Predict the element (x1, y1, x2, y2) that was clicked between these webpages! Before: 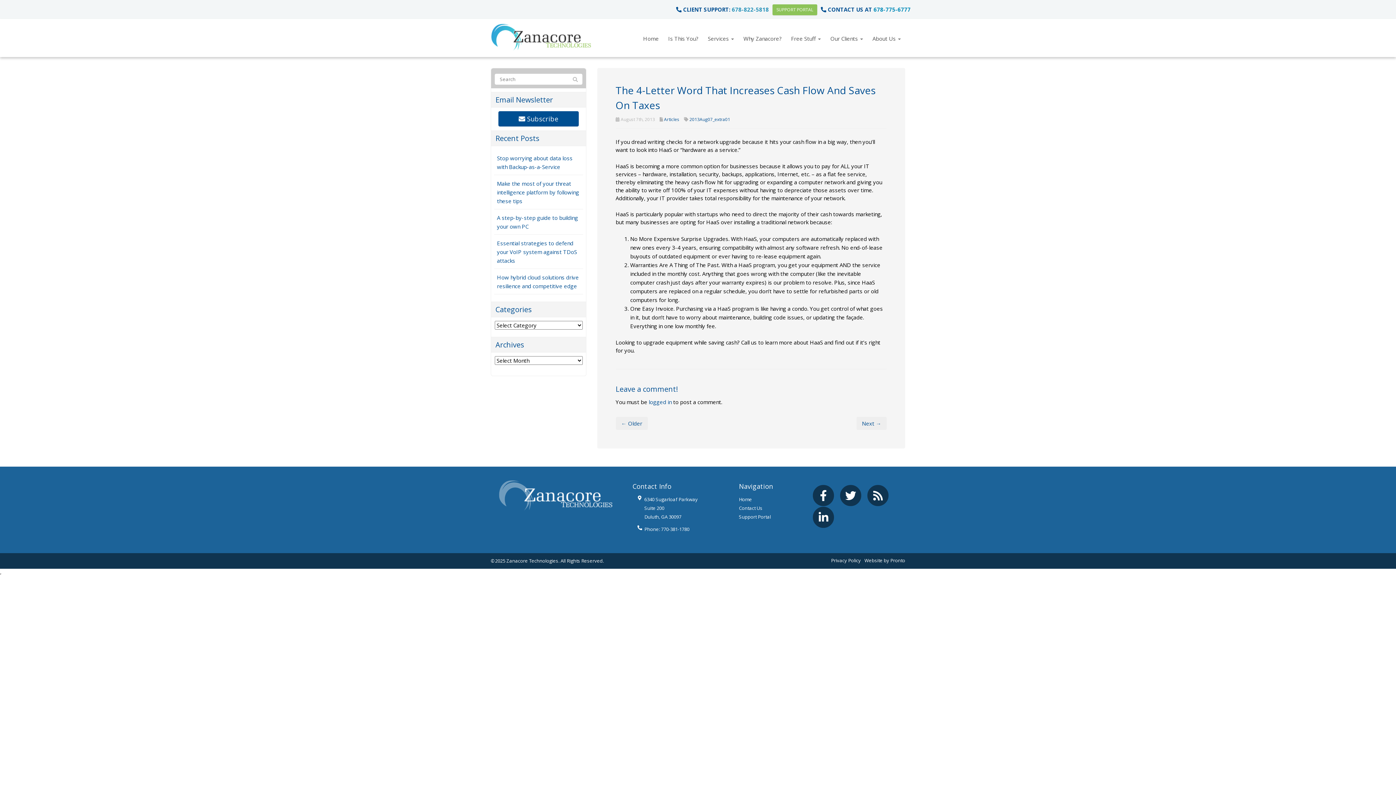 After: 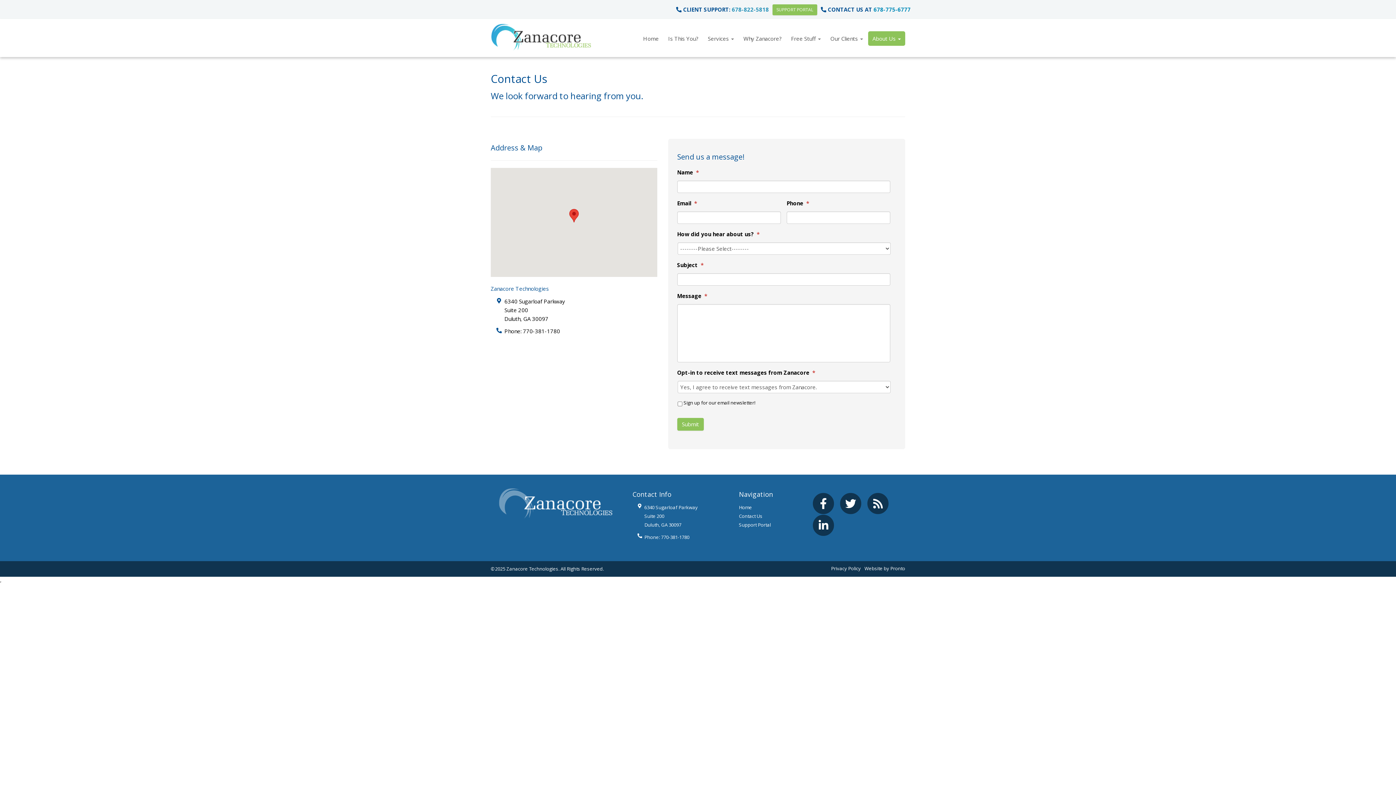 Action: label: Contact Us bbox: (739, 505, 762, 511)